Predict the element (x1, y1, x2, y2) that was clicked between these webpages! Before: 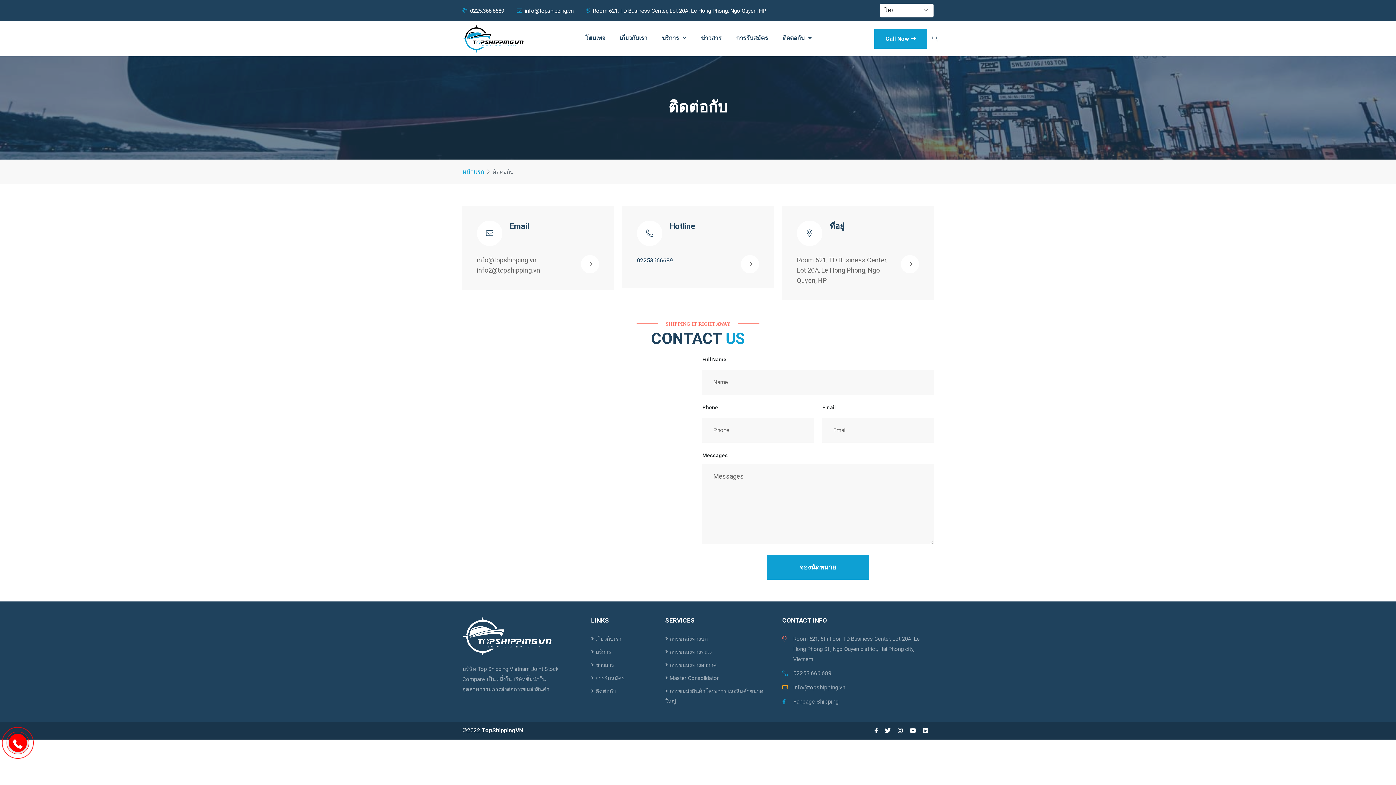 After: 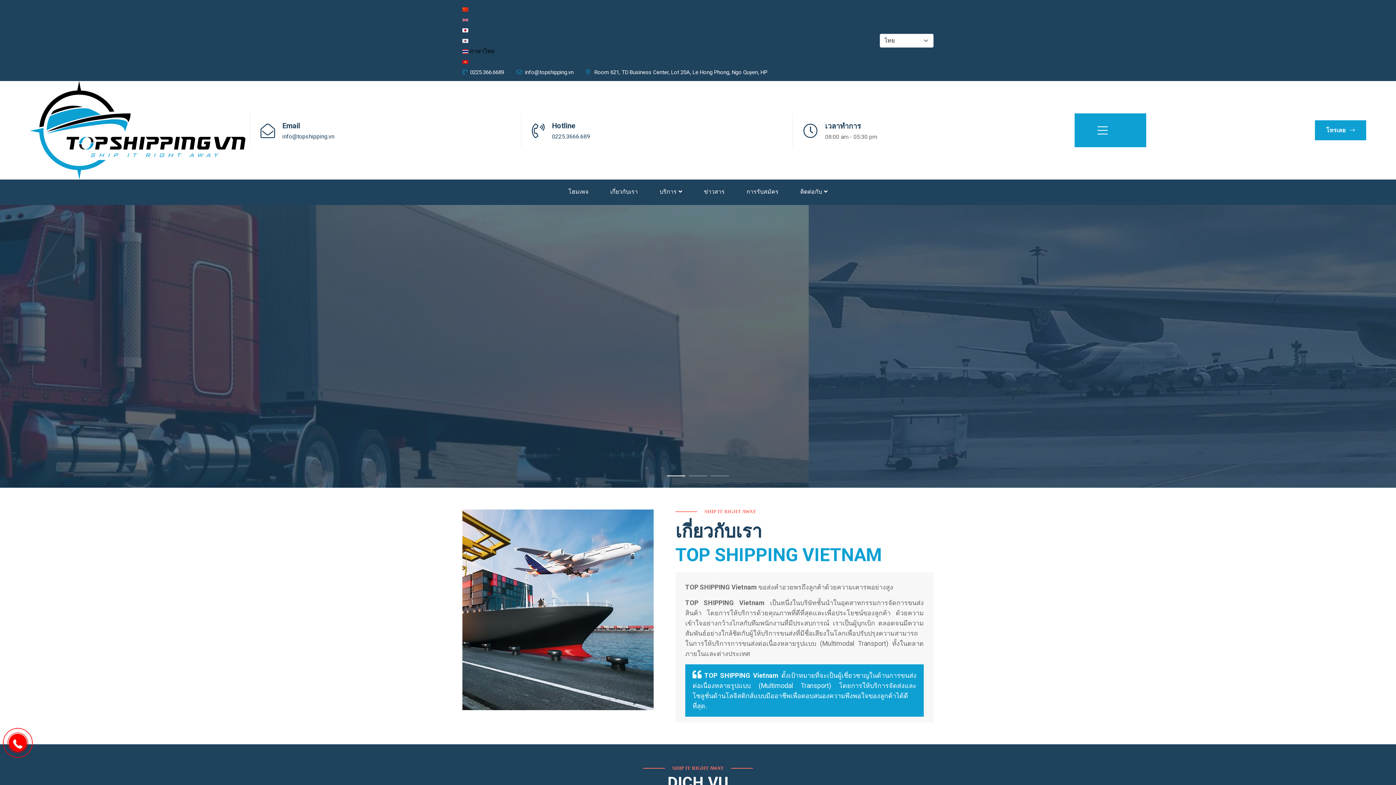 Action: bbox: (462, 168, 484, 175) label: หน้าแรก